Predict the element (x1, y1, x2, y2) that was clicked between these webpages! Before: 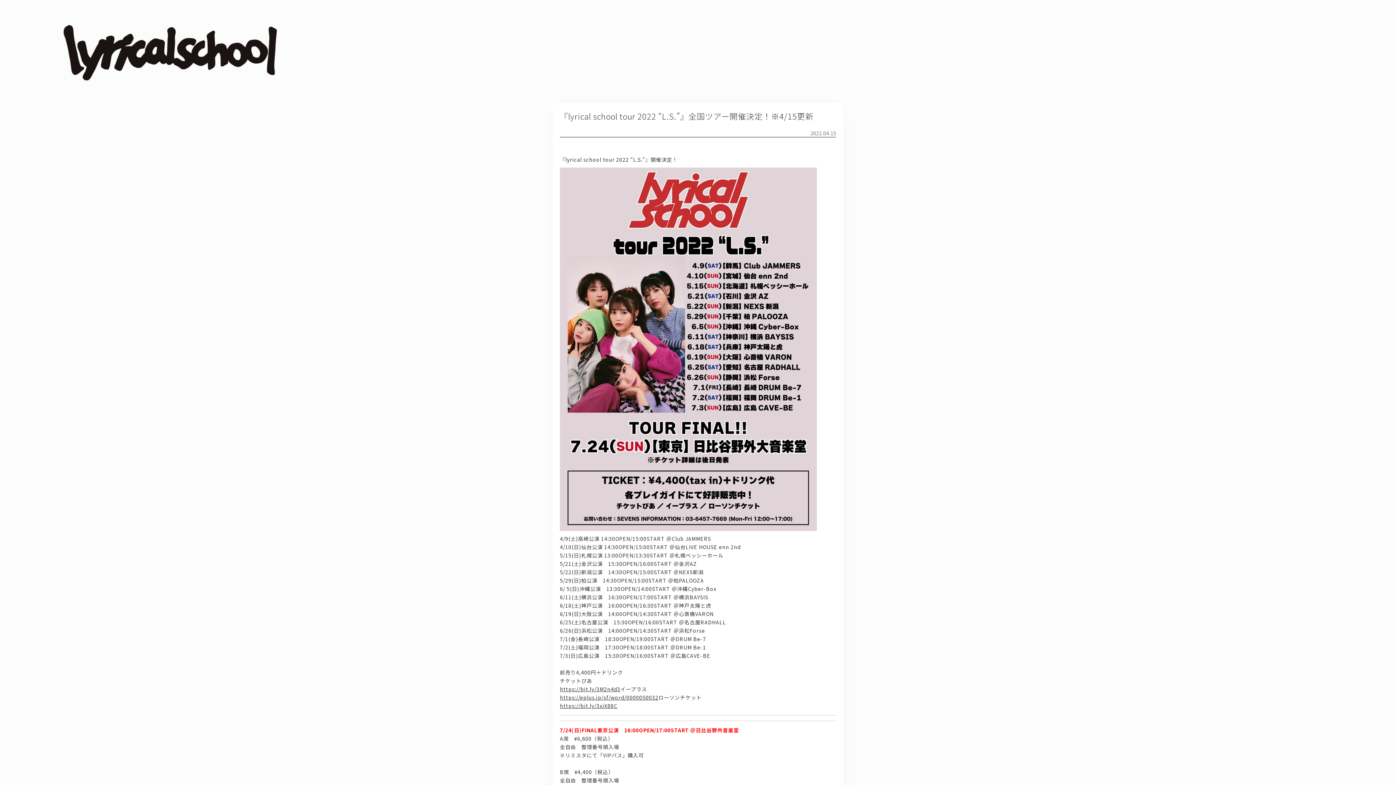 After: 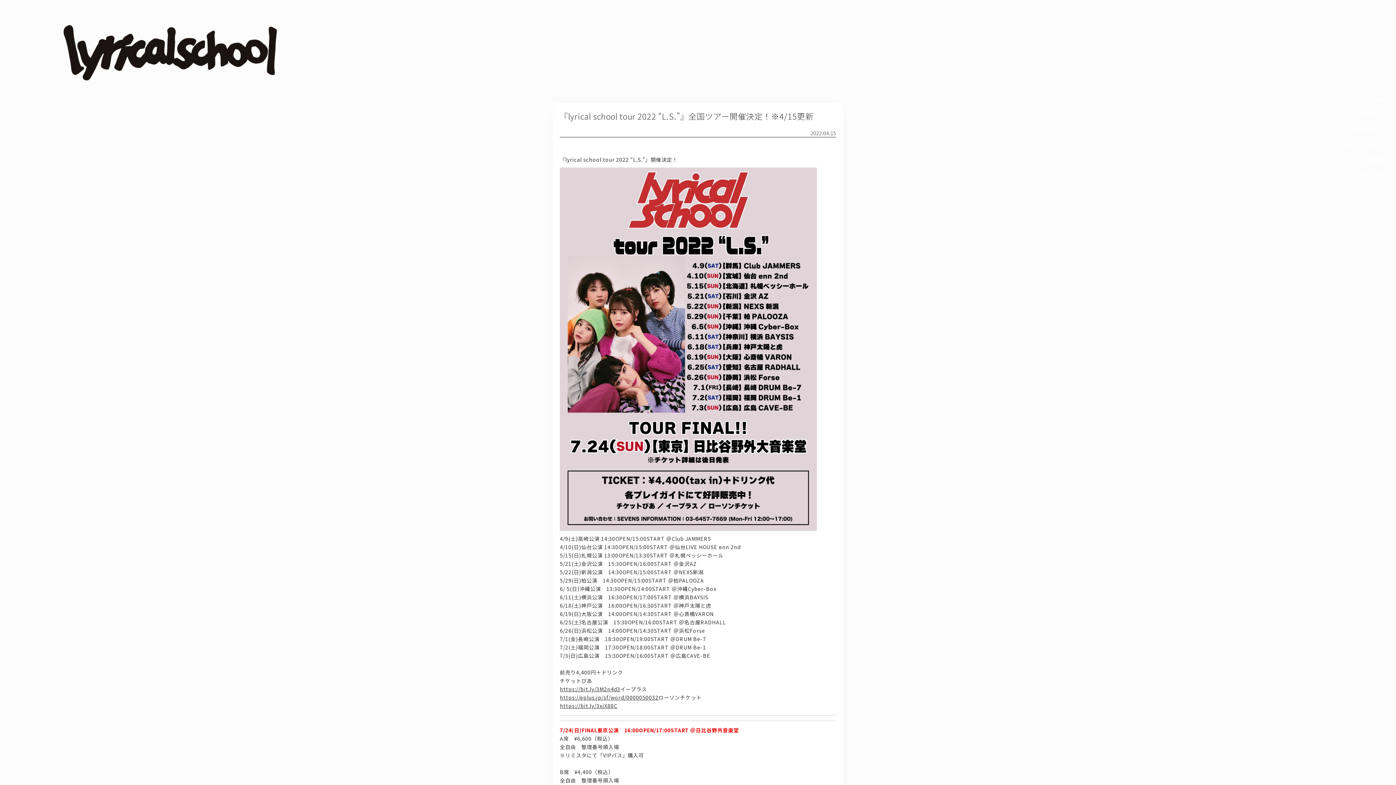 Action: bbox: (1364, 186, 1386, 194) label: TICKET